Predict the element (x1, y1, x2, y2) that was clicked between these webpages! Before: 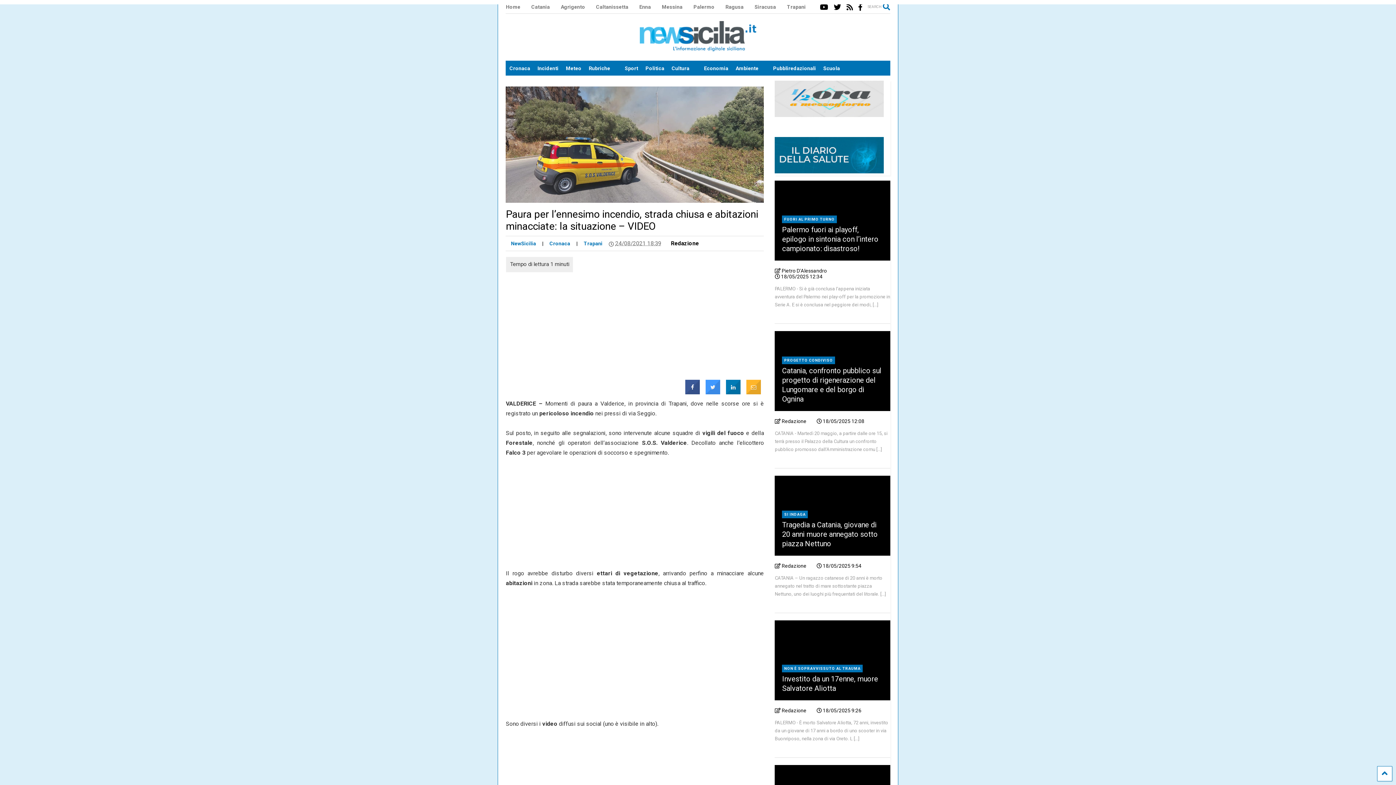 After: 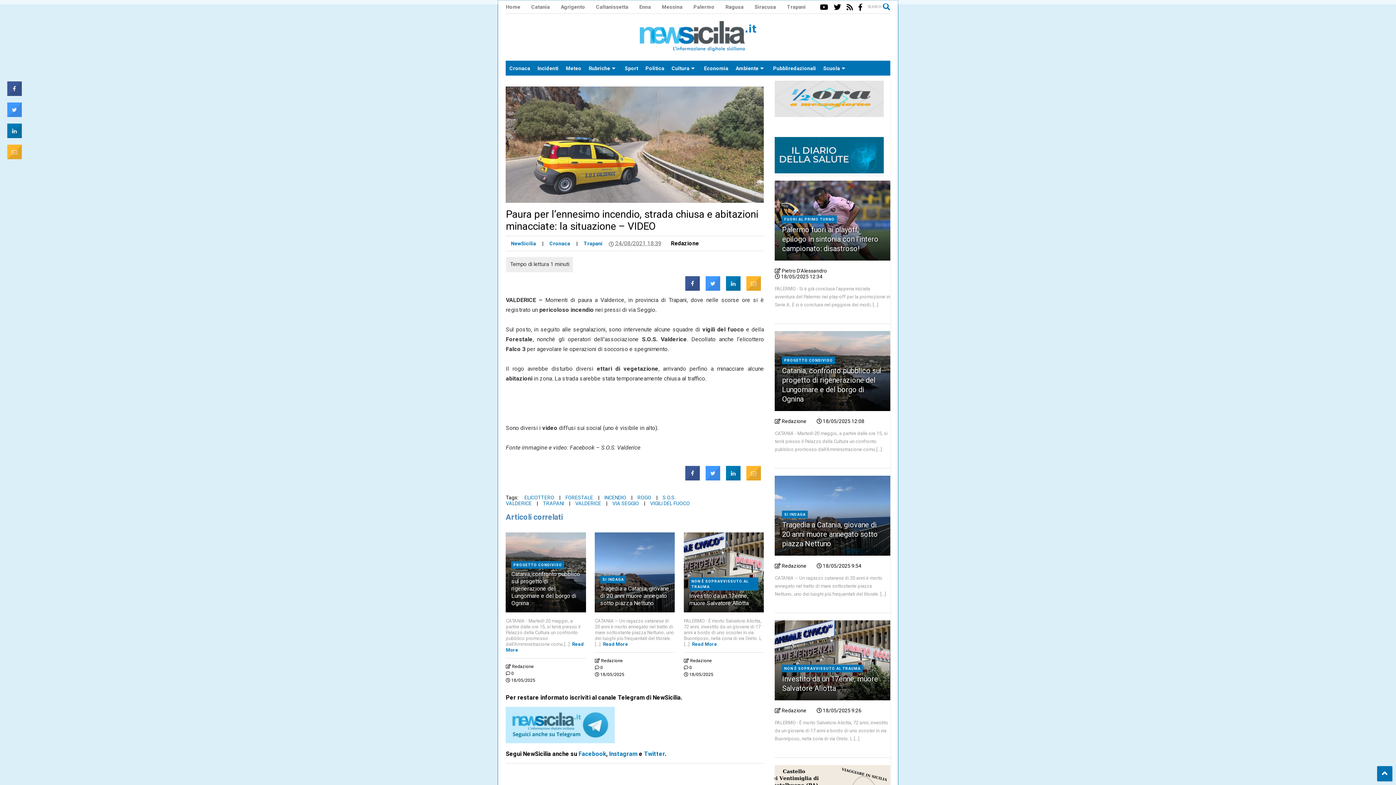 Action: bbox: (1377, 766, 1392, 781)